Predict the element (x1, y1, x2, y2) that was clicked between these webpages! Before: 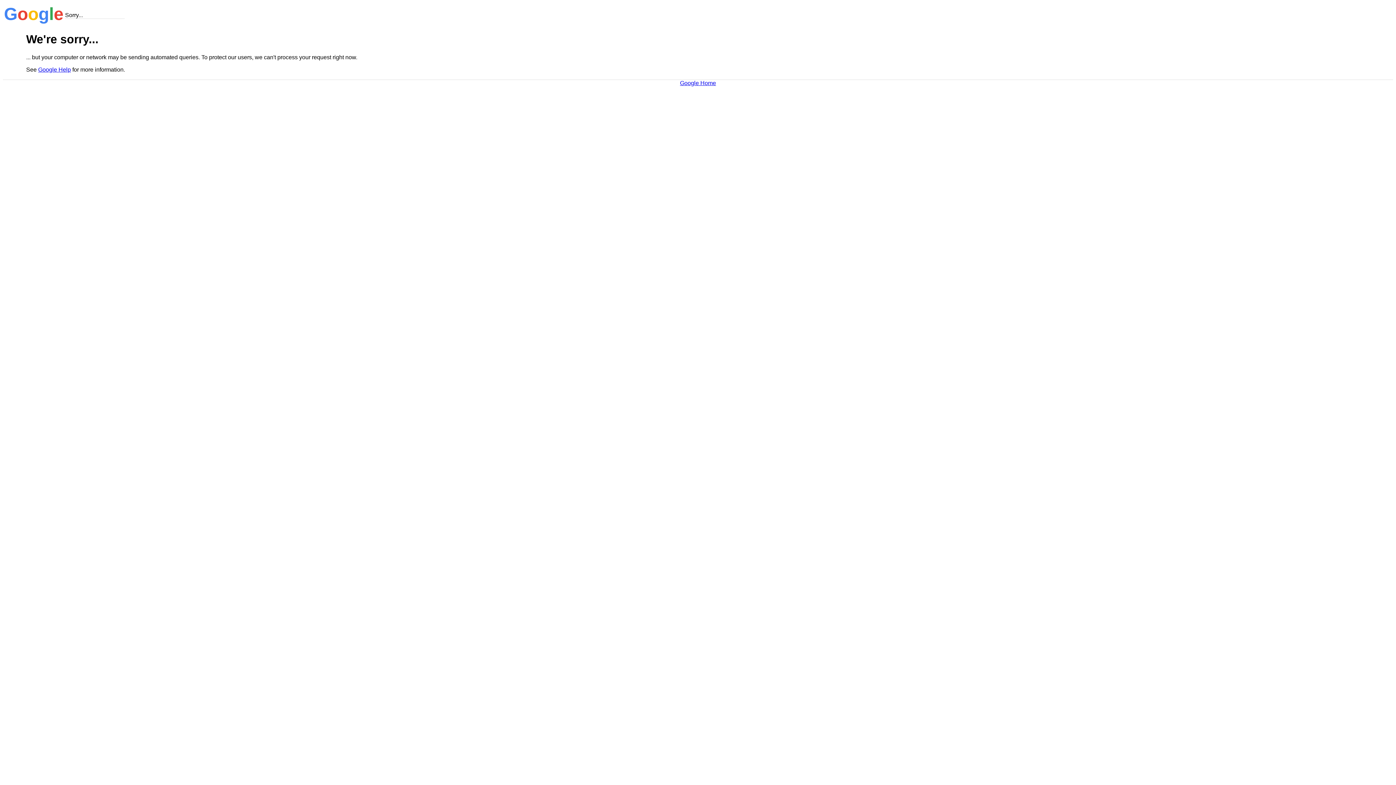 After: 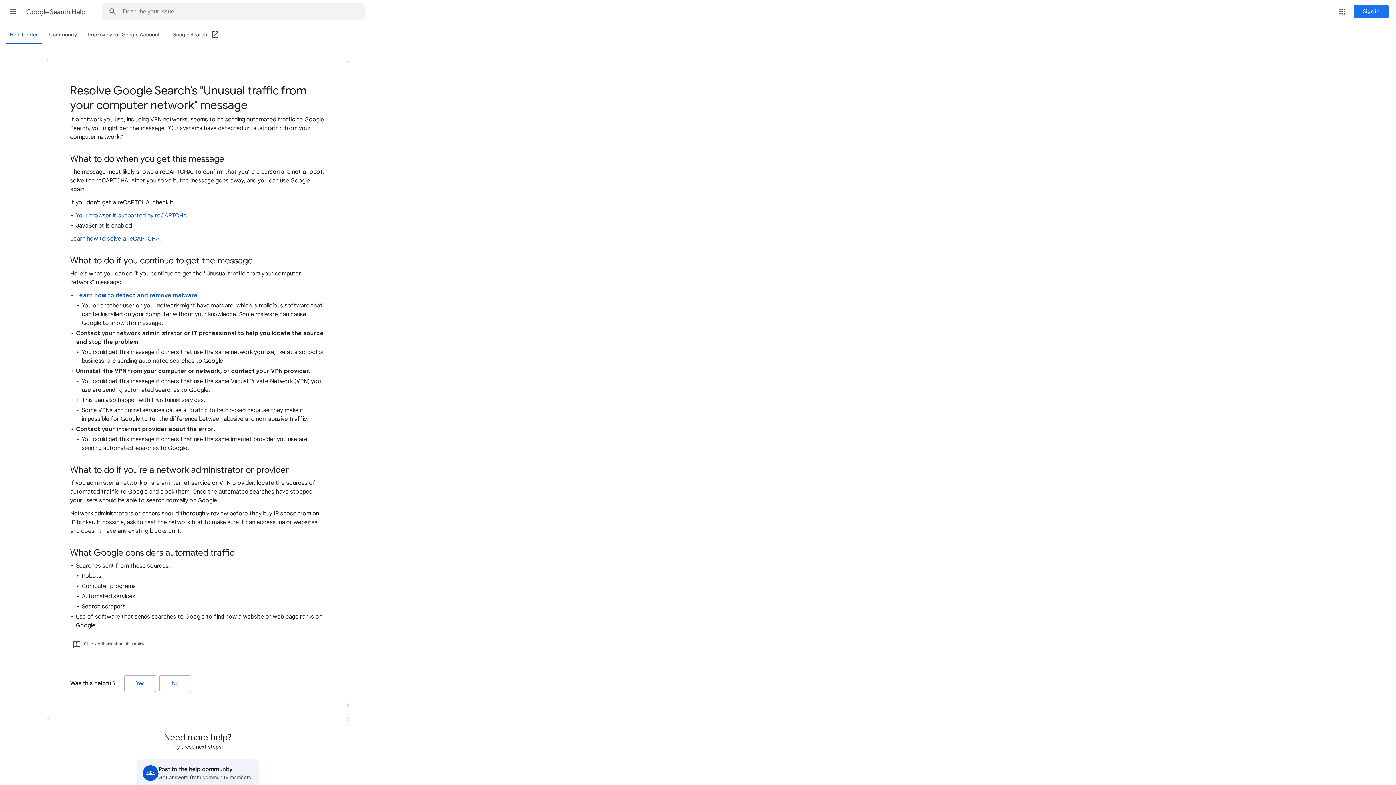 Action: bbox: (38, 66, 70, 72) label: Google Help